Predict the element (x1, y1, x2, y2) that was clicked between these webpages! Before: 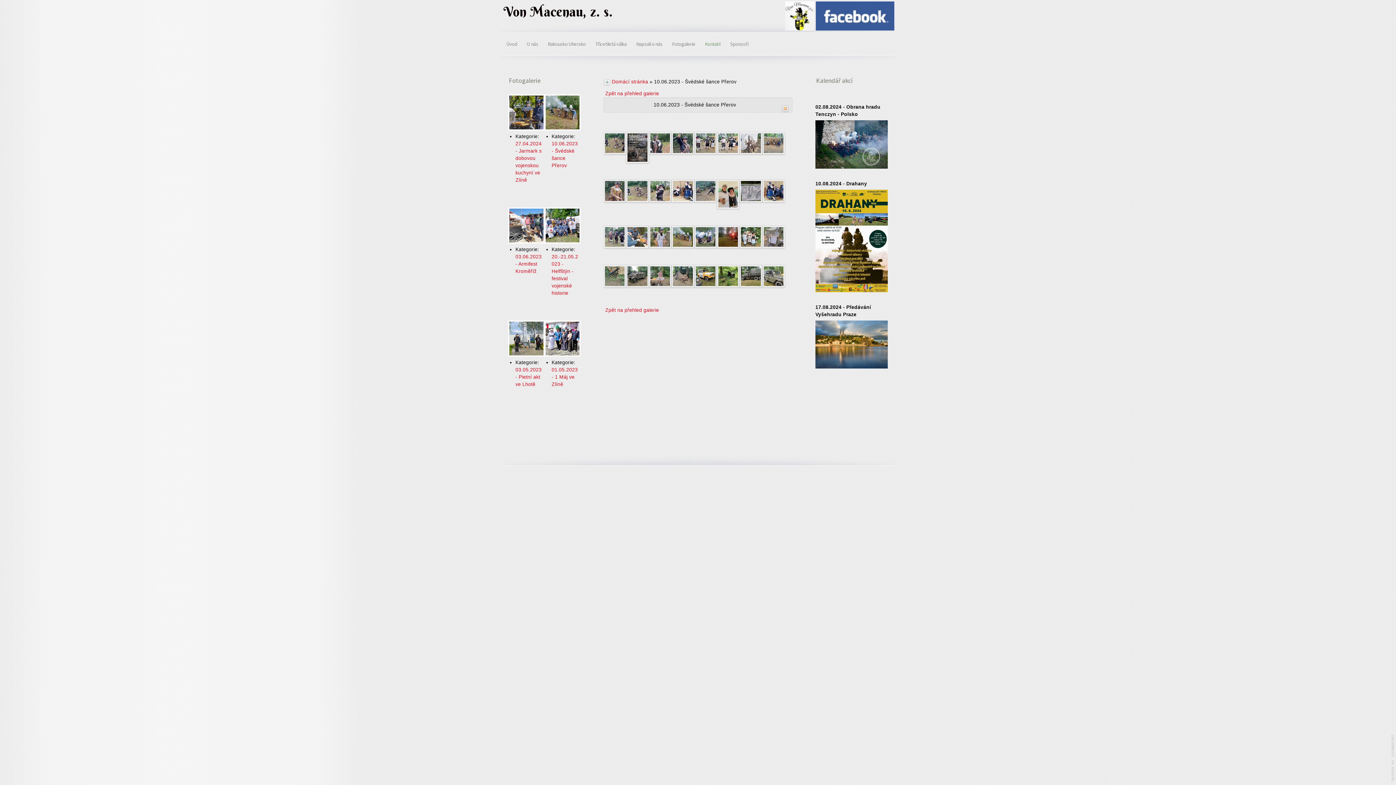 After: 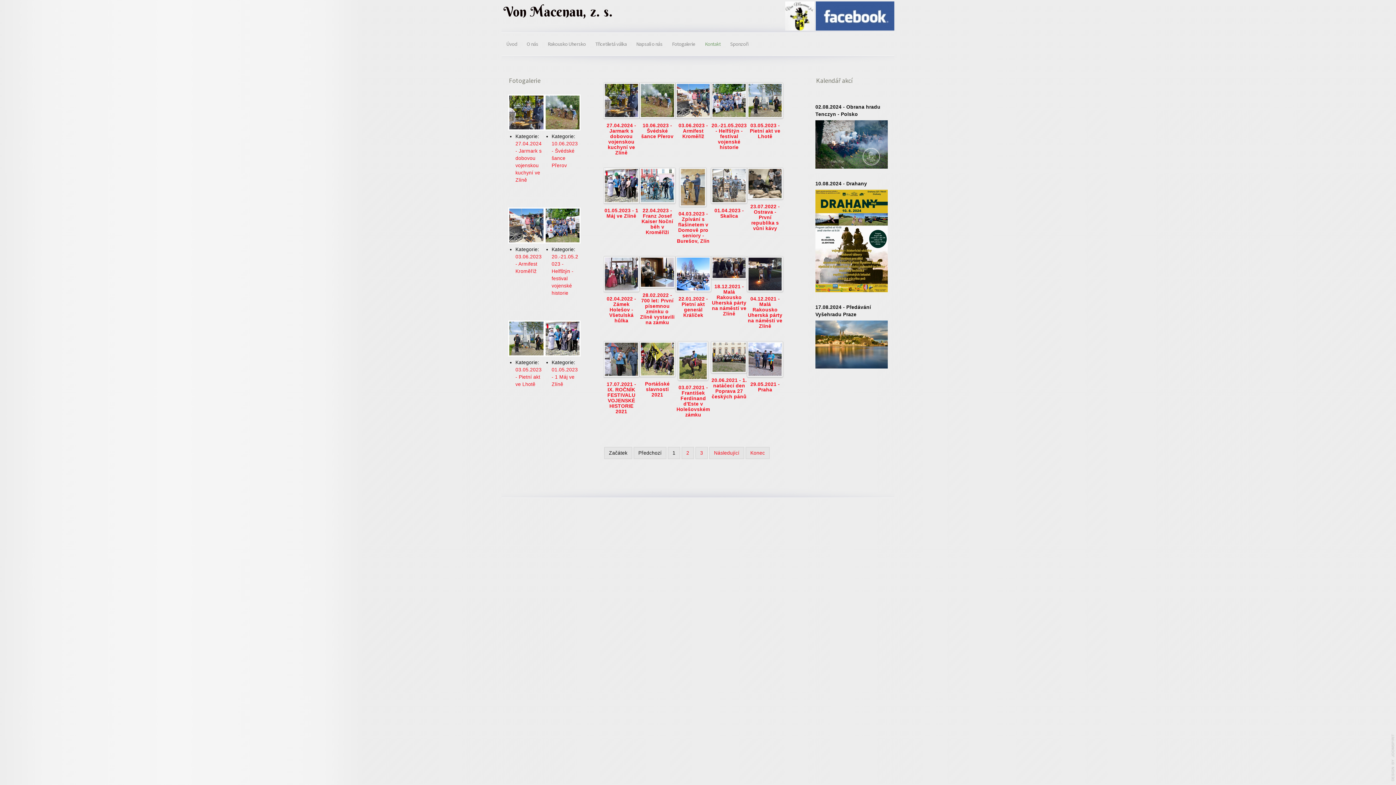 Action: label: Zpět na přehled galerie bbox: (605, 90, 659, 96)